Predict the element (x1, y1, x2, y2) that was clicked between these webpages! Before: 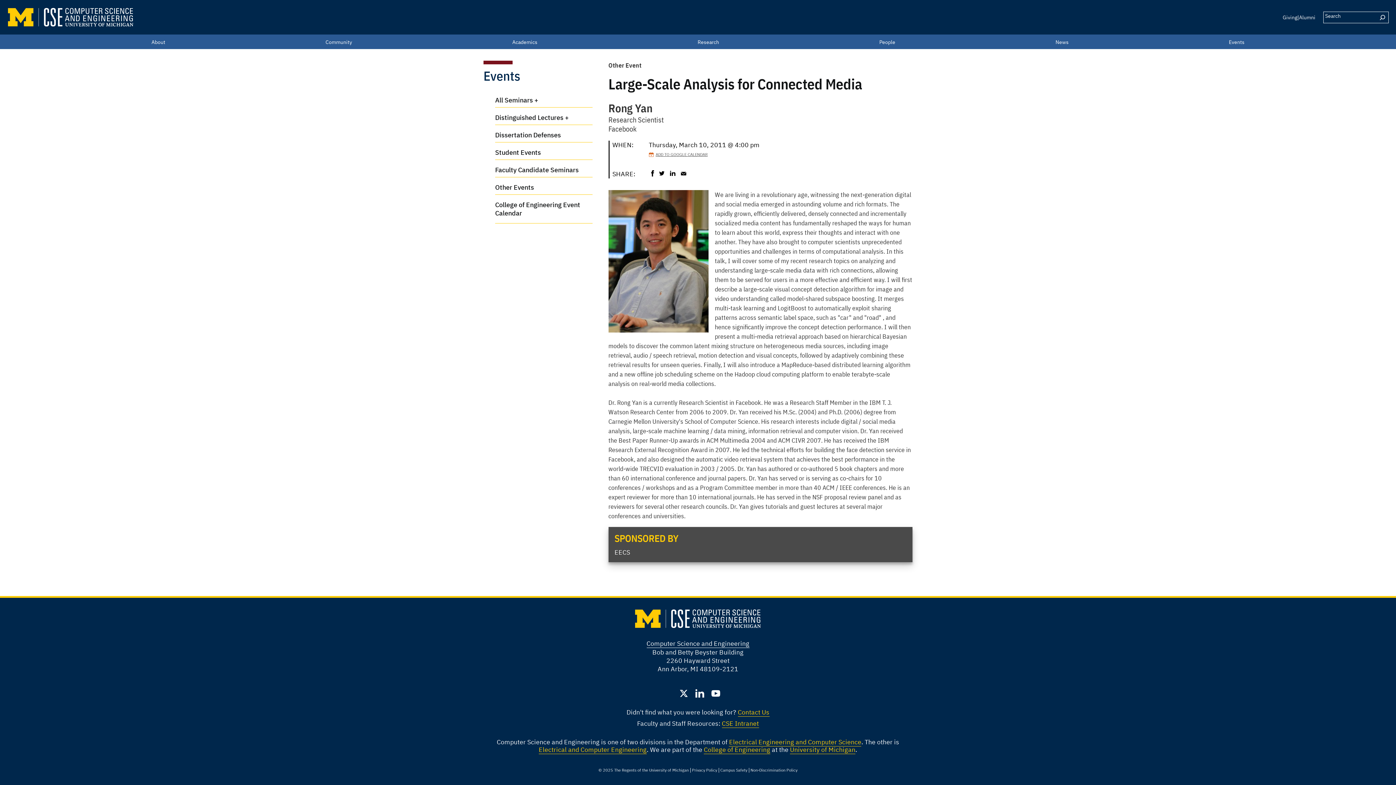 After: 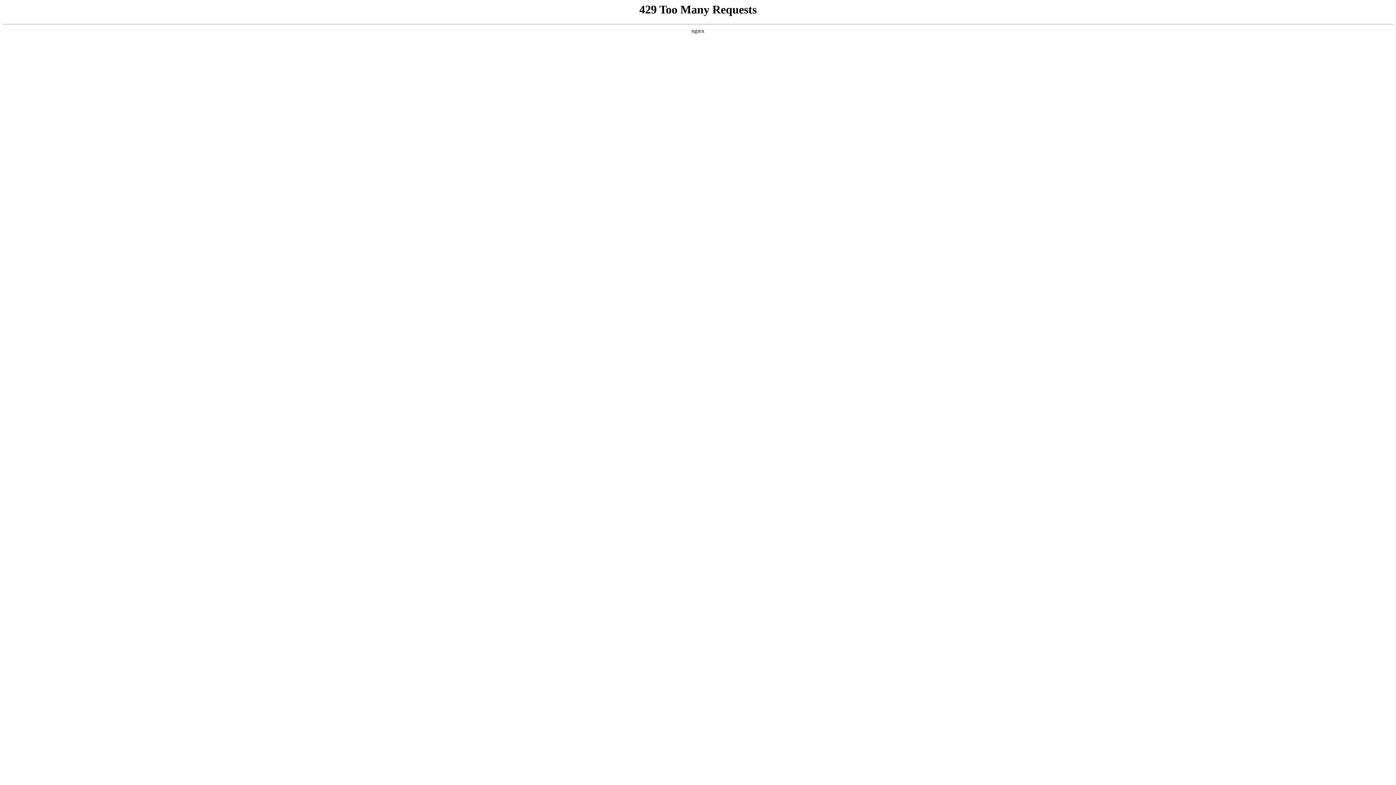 Action: bbox: (646, 639, 749, 648) label: Computer Science and Engineering